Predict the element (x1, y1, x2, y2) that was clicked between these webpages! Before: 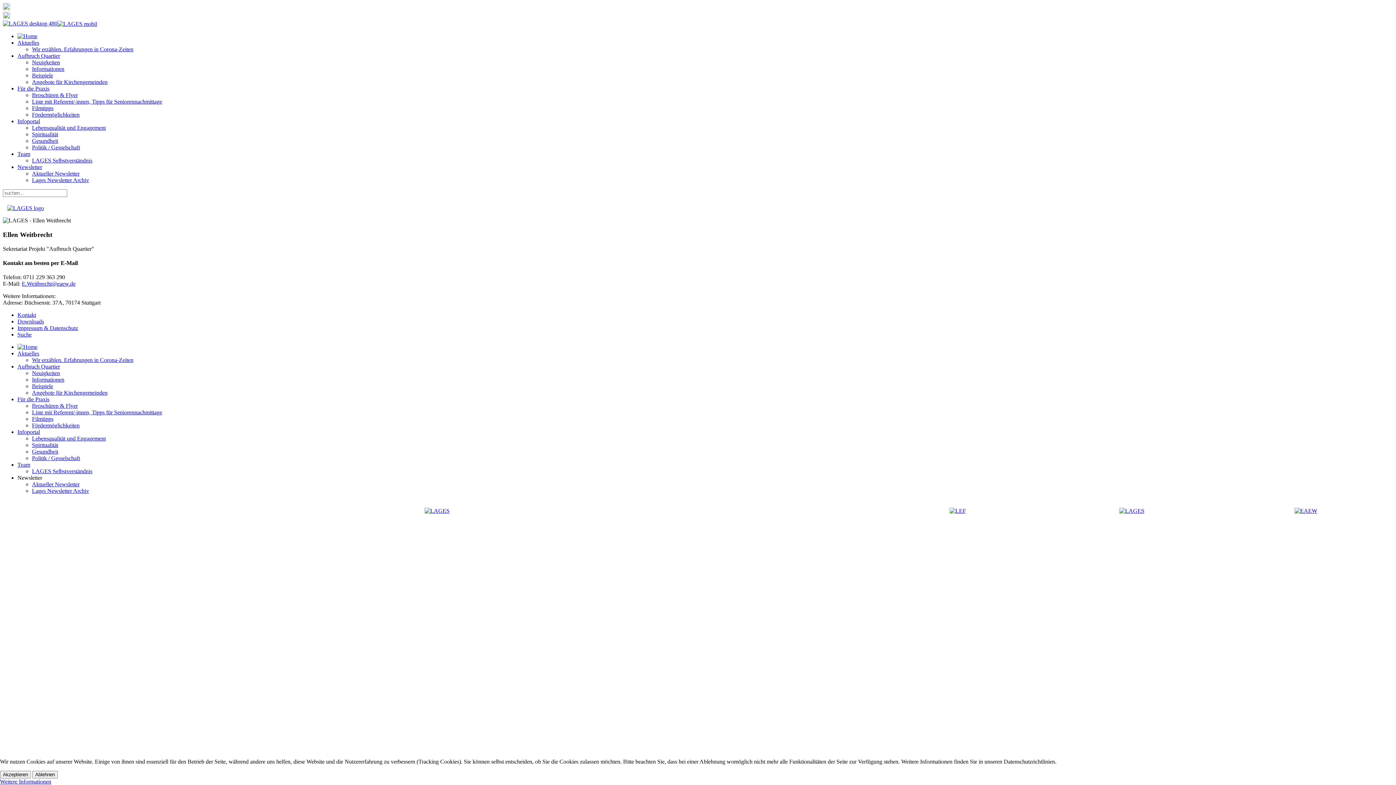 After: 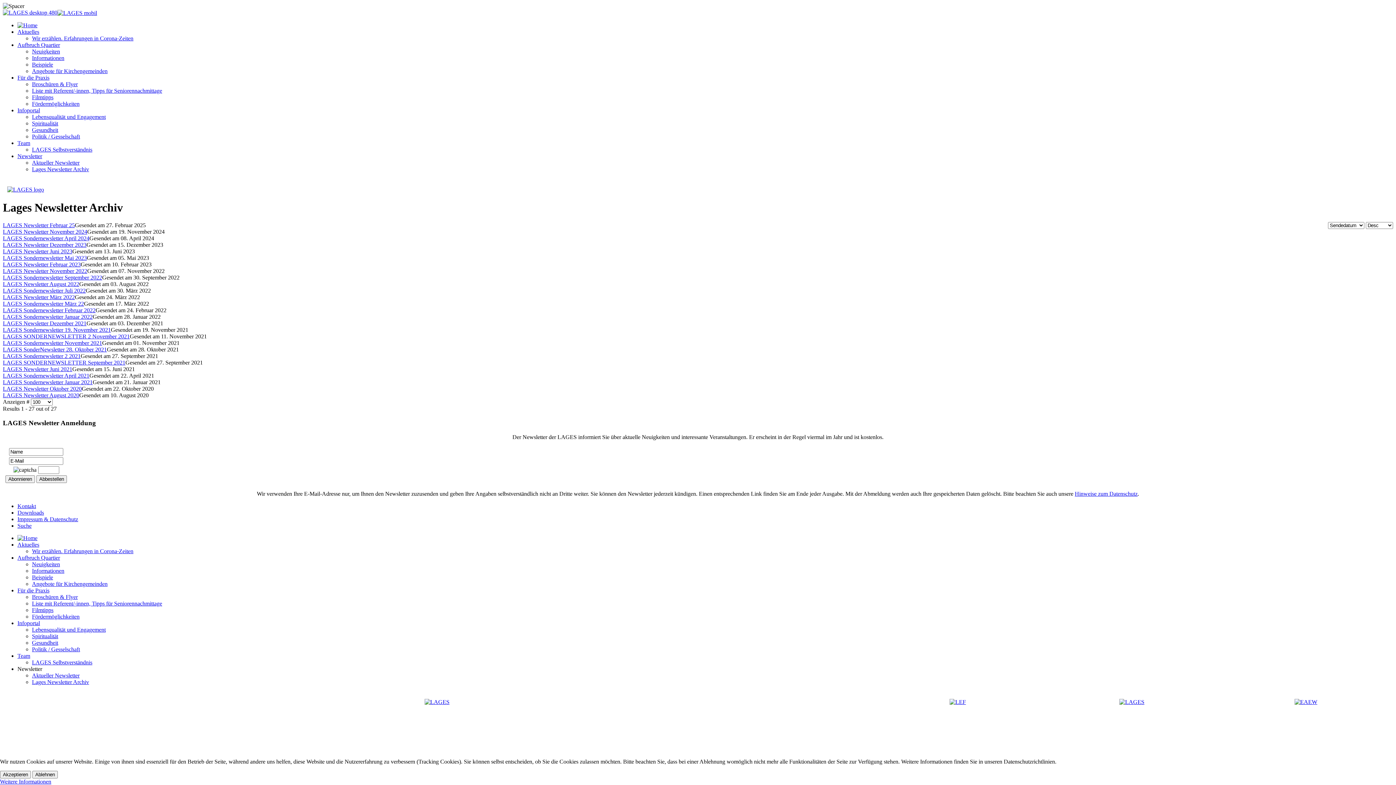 Action: bbox: (32, 177, 89, 183) label: Lages Newsletter Archiv